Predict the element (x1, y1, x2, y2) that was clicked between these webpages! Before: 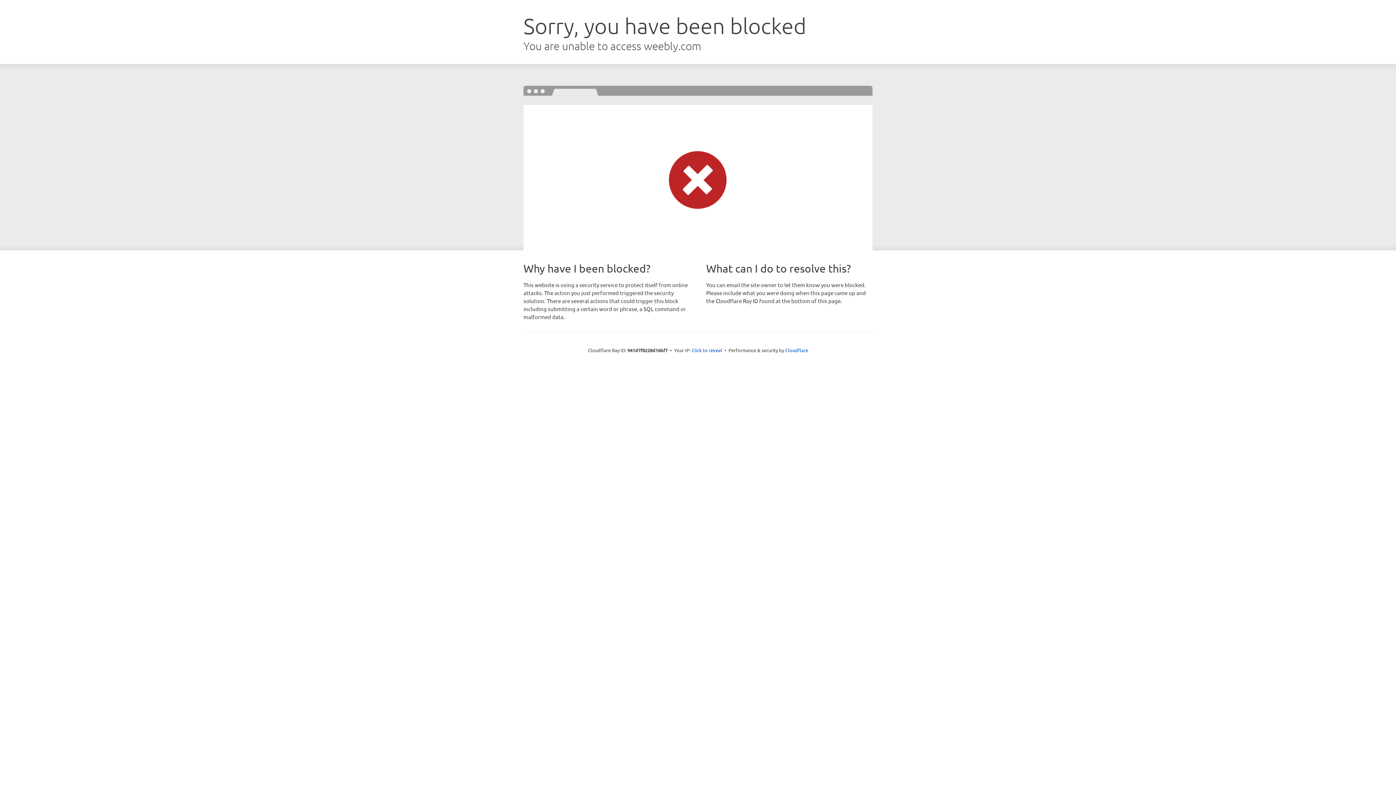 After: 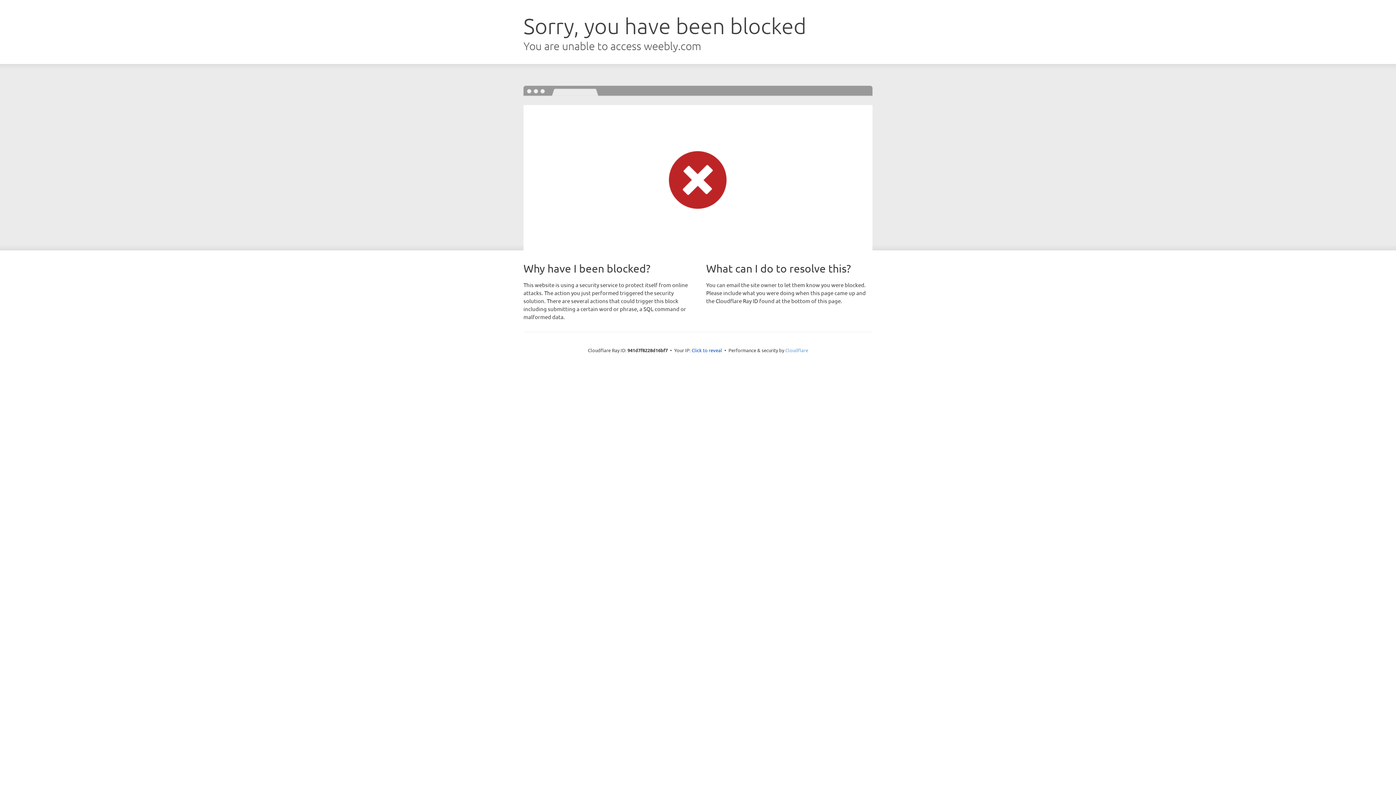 Action: bbox: (785, 347, 808, 353) label: Cloudflare